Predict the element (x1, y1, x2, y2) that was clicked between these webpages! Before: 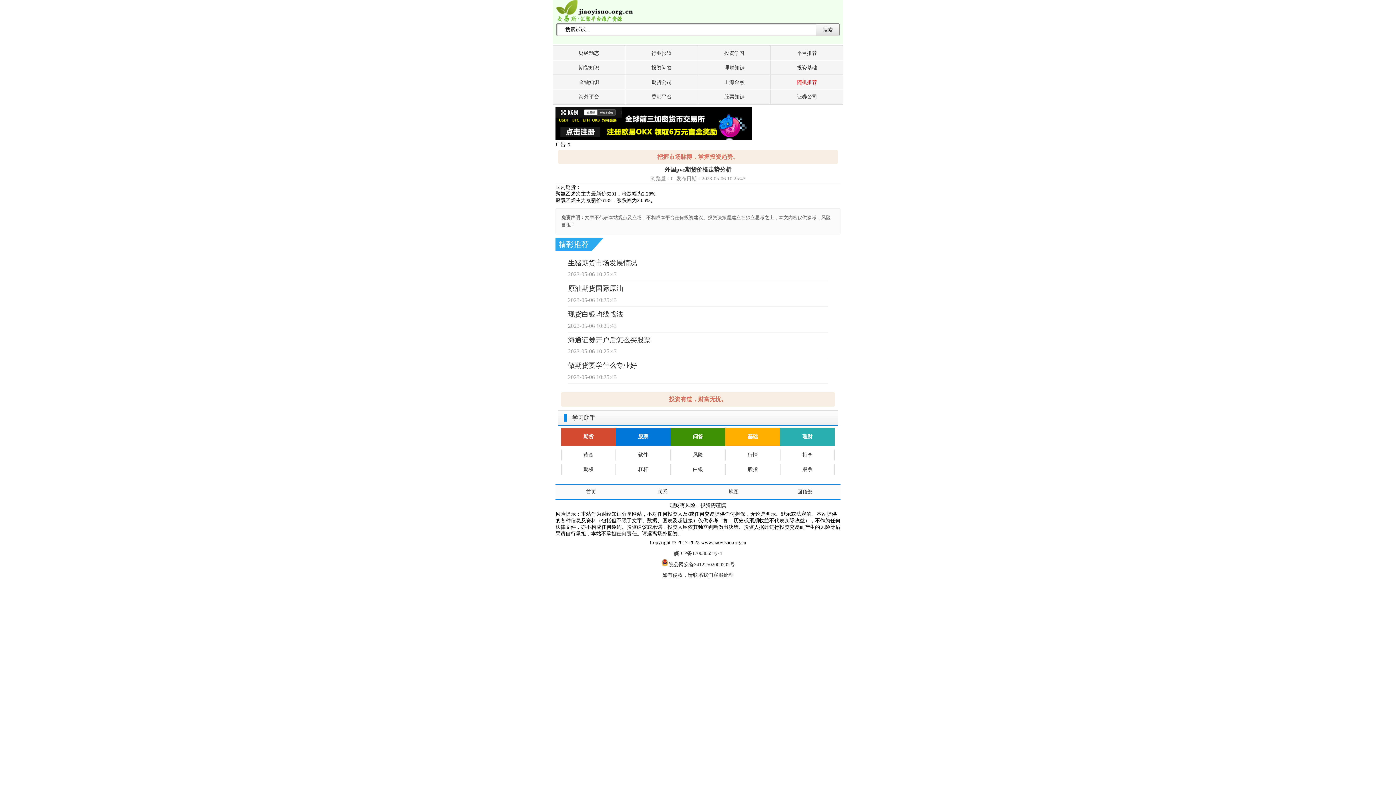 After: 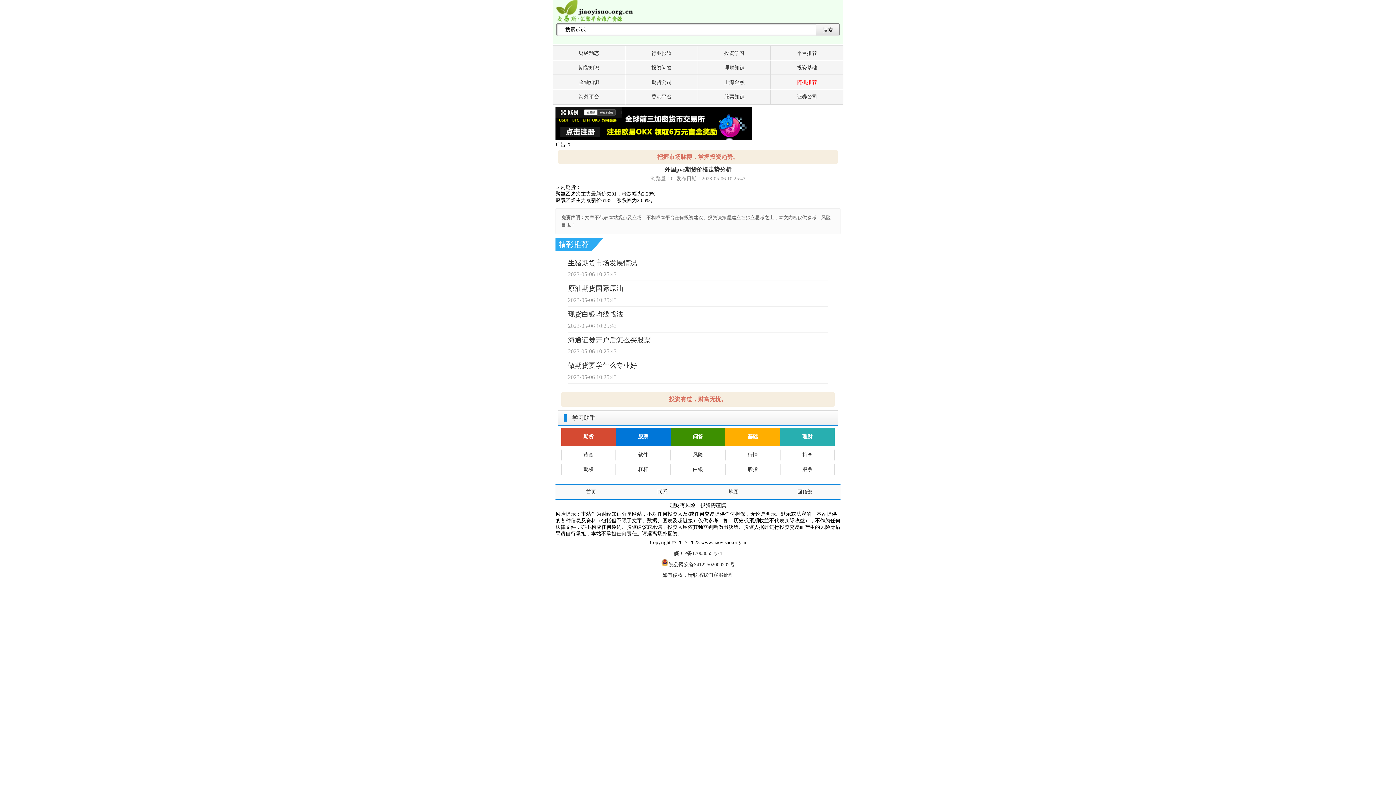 Action: bbox: (561, 449, 616, 460) label: 黄金